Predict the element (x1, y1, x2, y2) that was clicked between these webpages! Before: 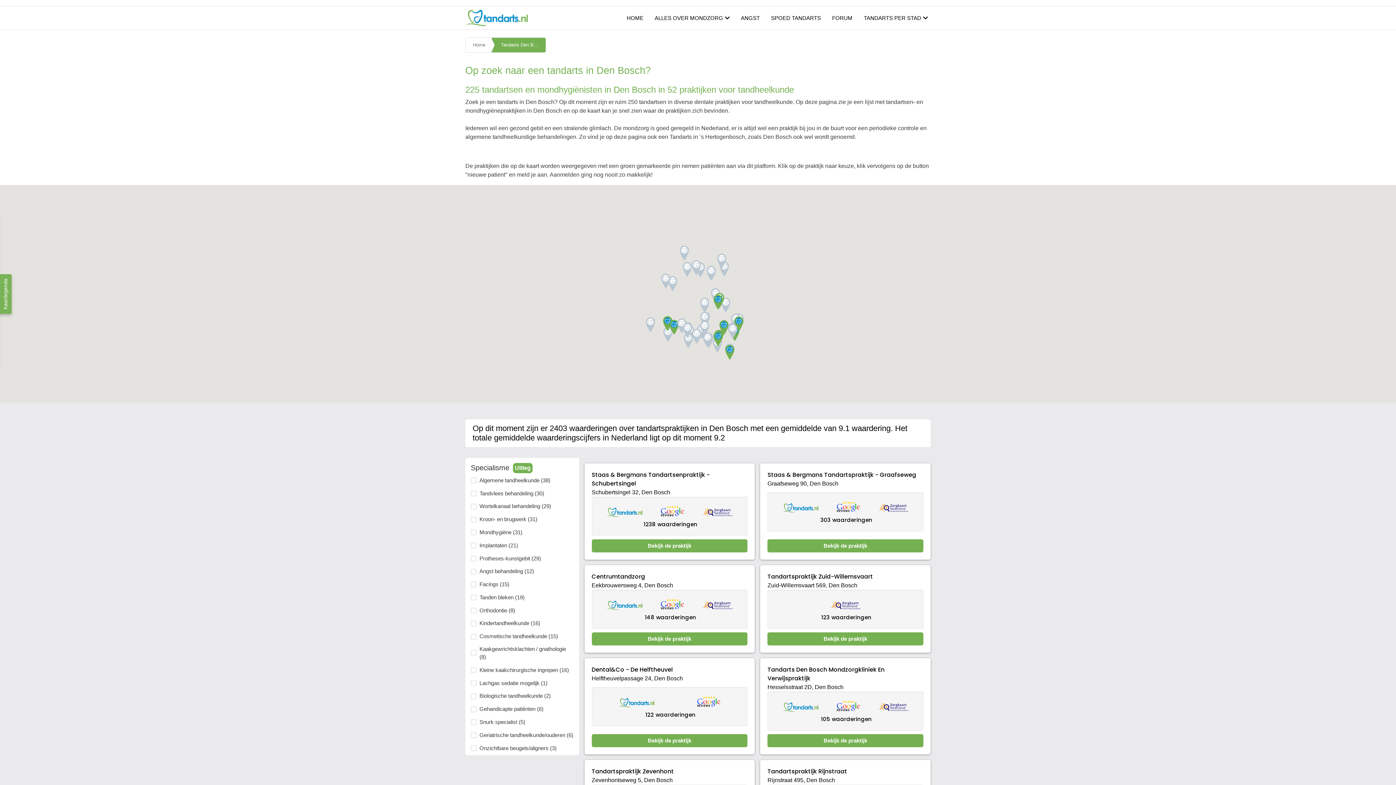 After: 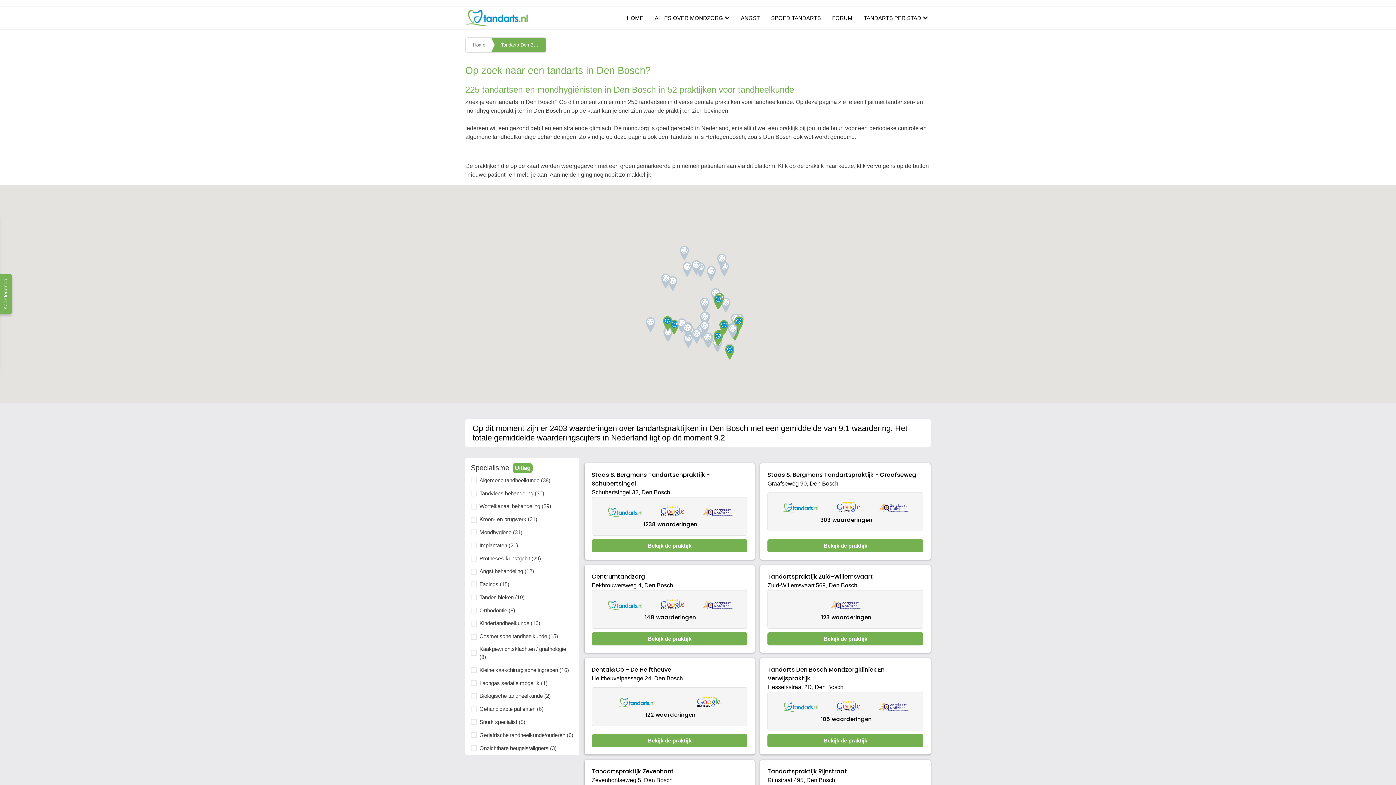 Action: label: Tandarts Den Bosch bbox: (491, 37, 546, 52)